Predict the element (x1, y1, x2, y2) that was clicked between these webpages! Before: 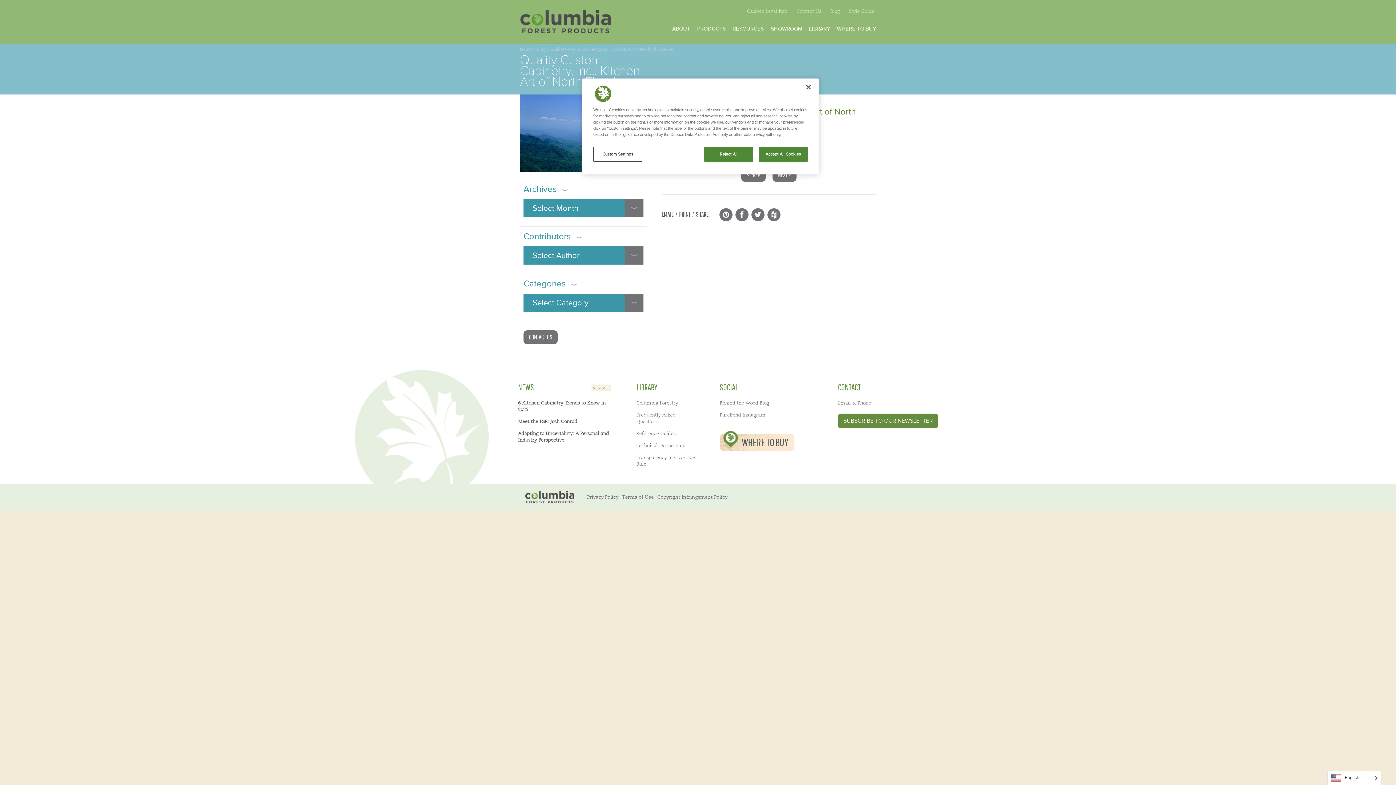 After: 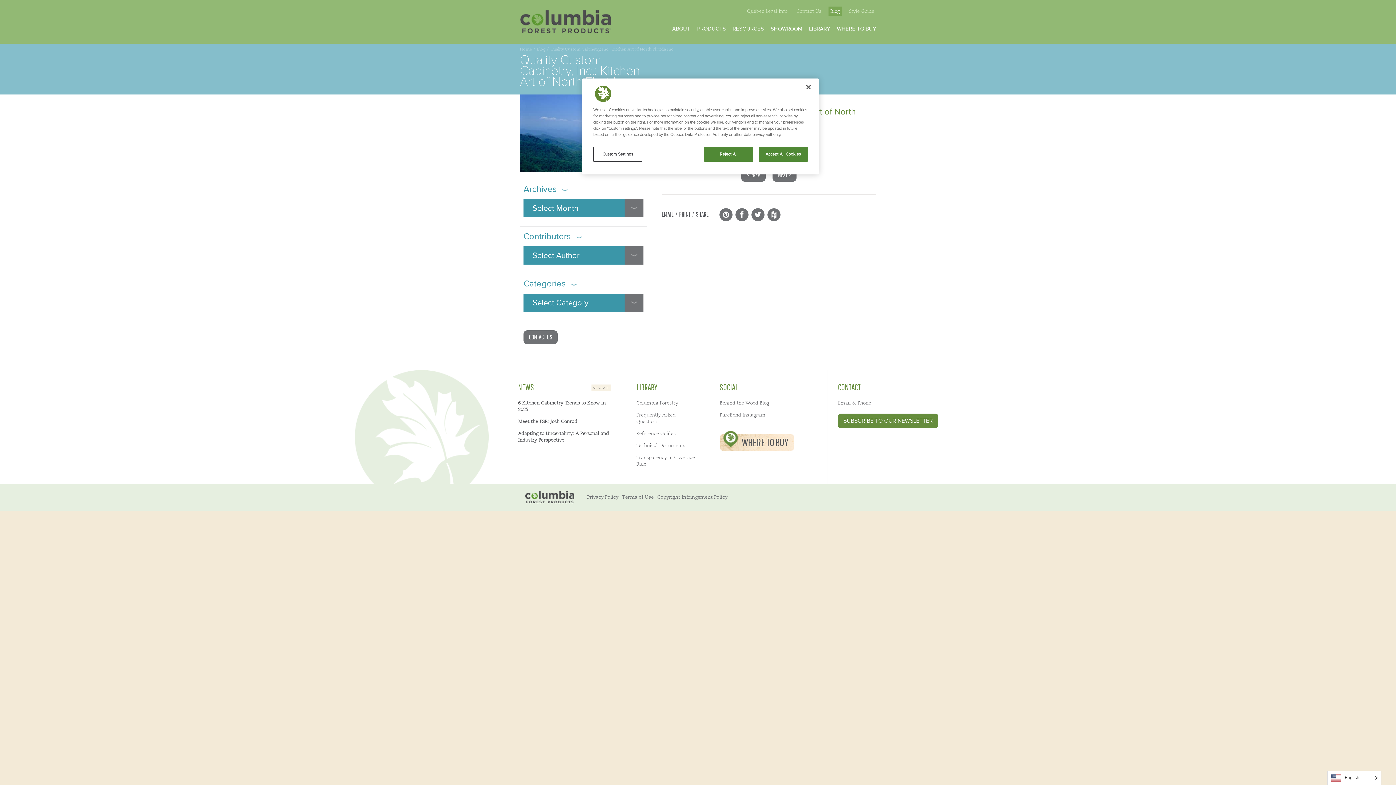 Action: label: Blog bbox: (828, 6, 841, 15)